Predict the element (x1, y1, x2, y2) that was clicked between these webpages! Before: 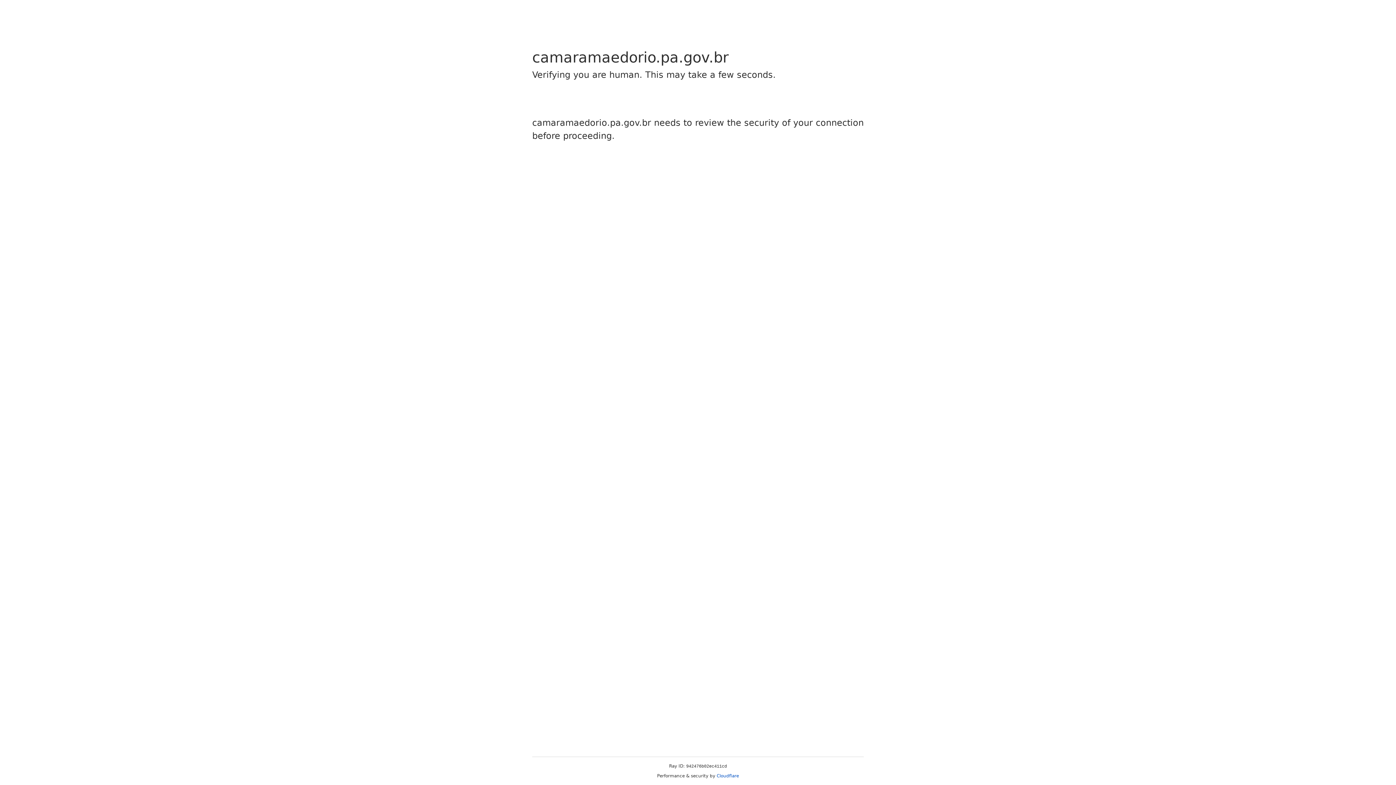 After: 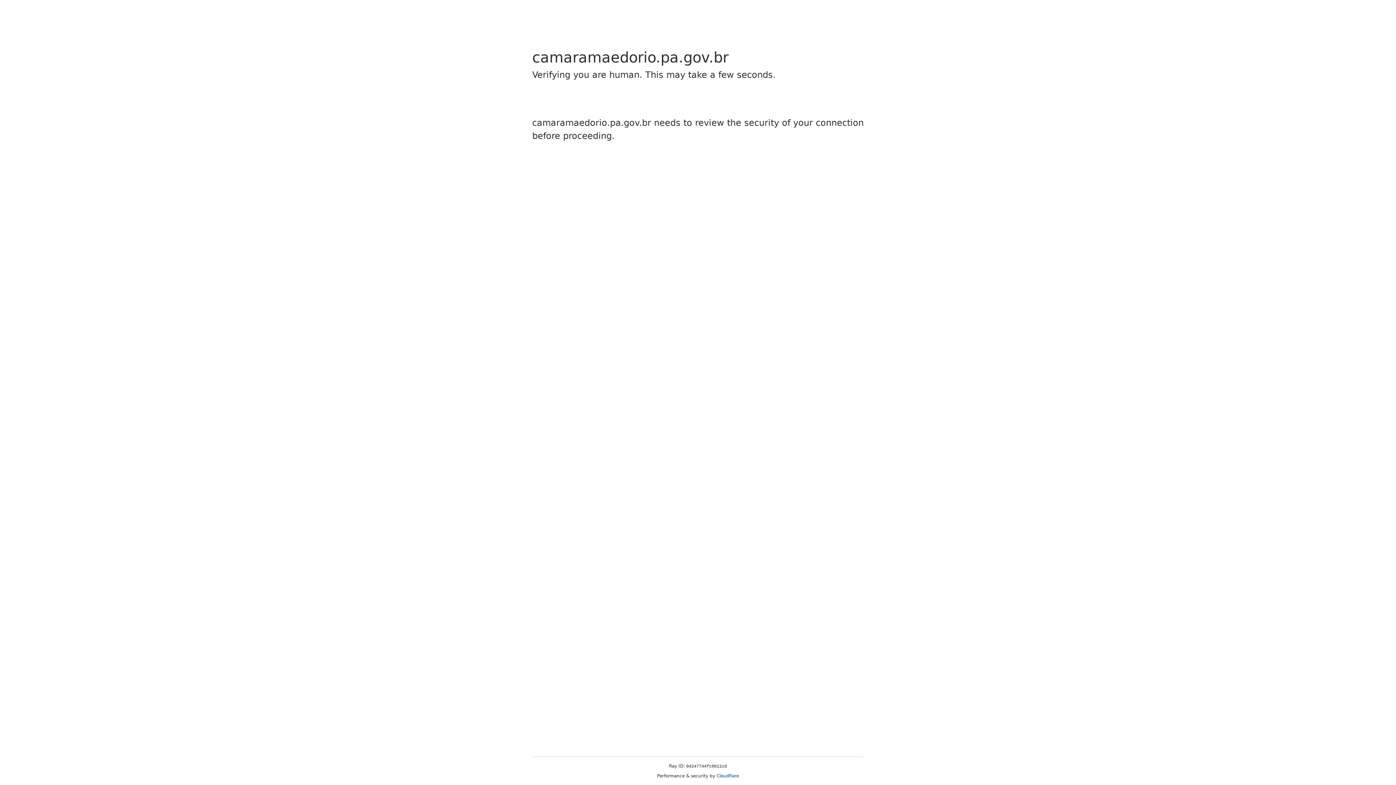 Action: label: Cloudflare bbox: (716, 773, 739, 778)